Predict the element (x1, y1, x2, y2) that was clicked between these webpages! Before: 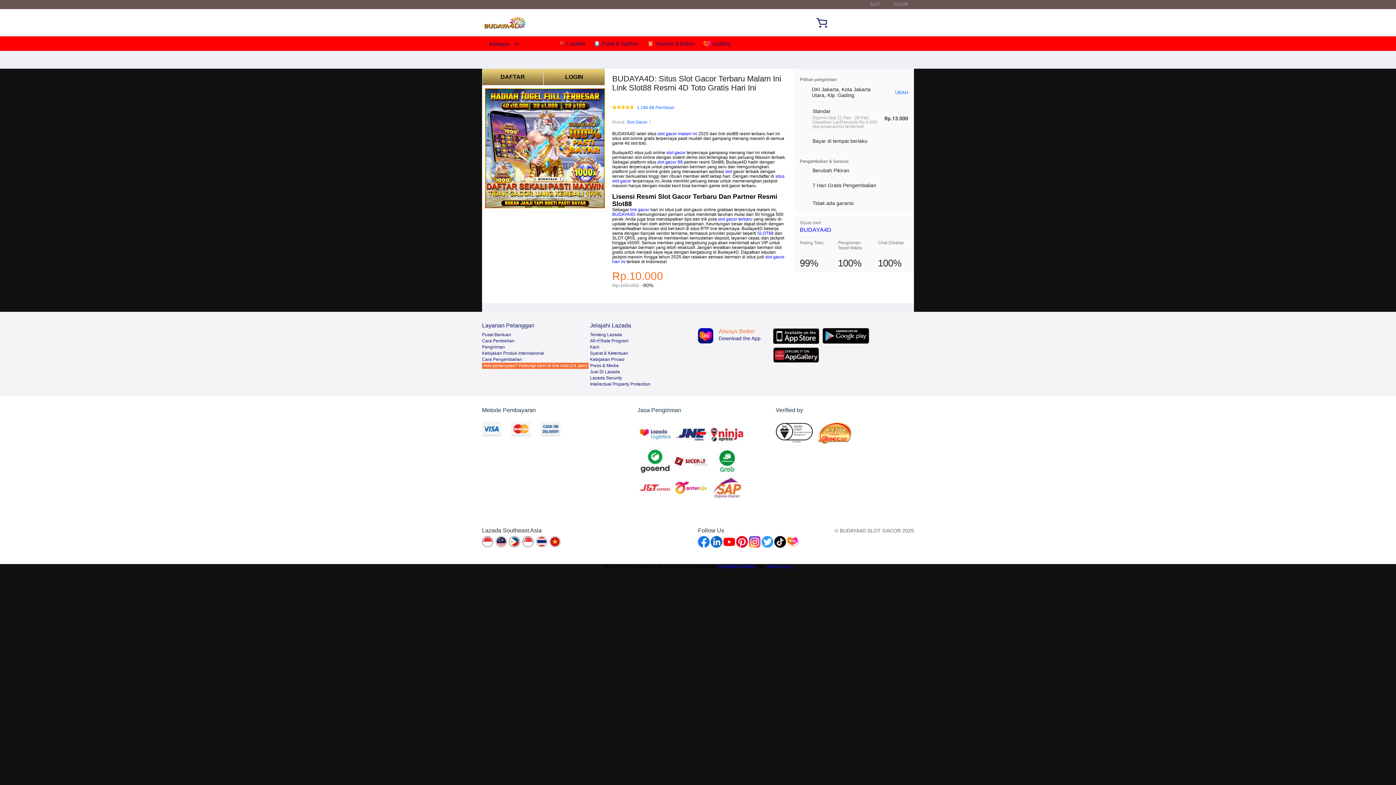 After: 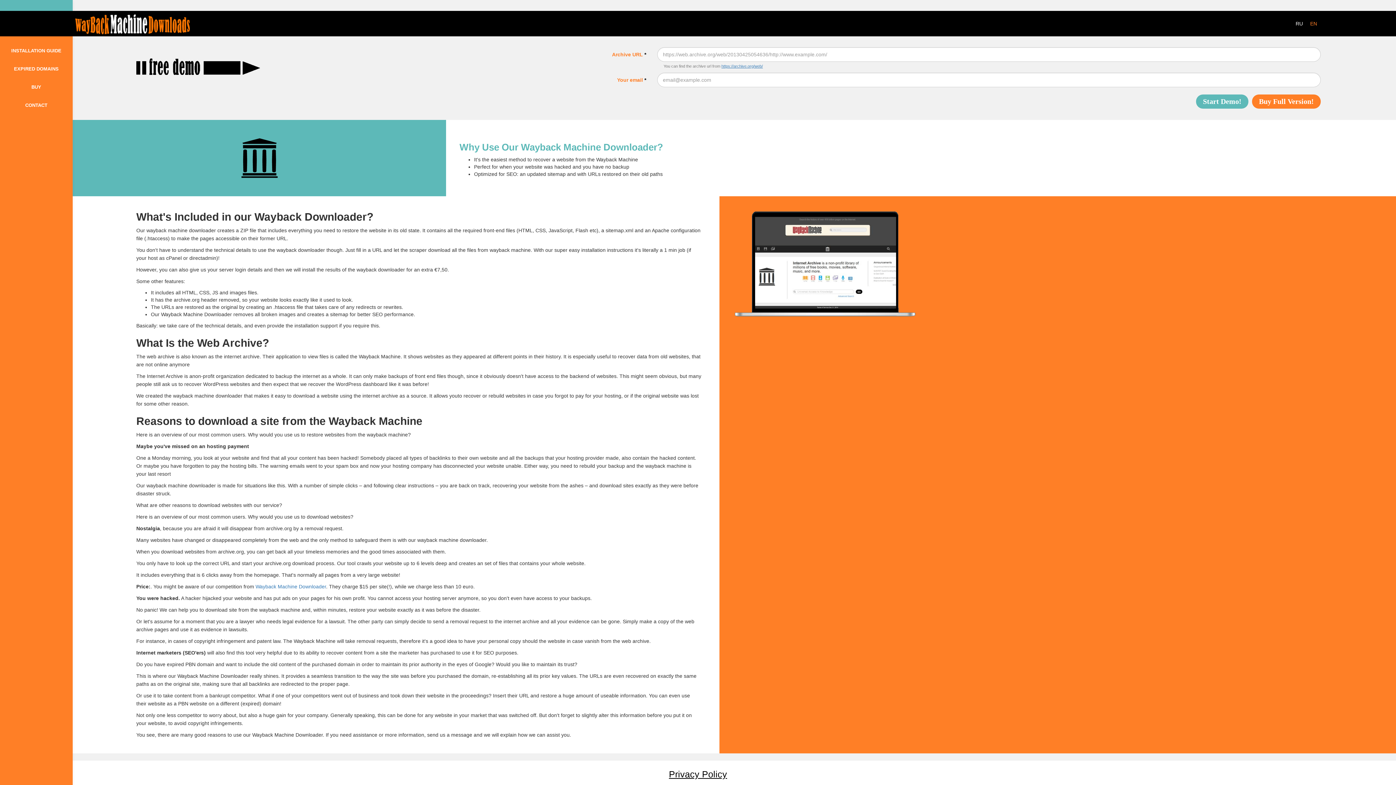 Action: label: complete website bbox: (718, 564, 755, 569)